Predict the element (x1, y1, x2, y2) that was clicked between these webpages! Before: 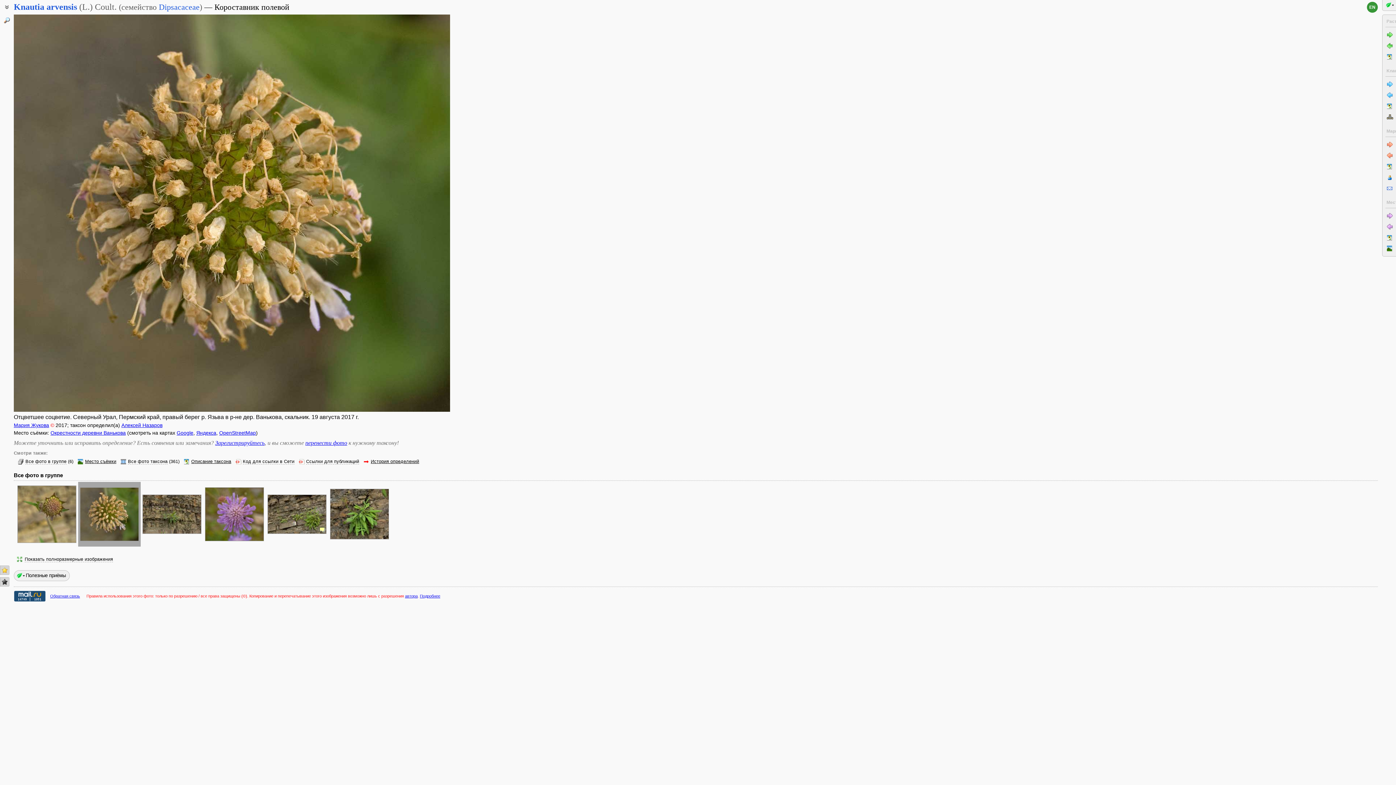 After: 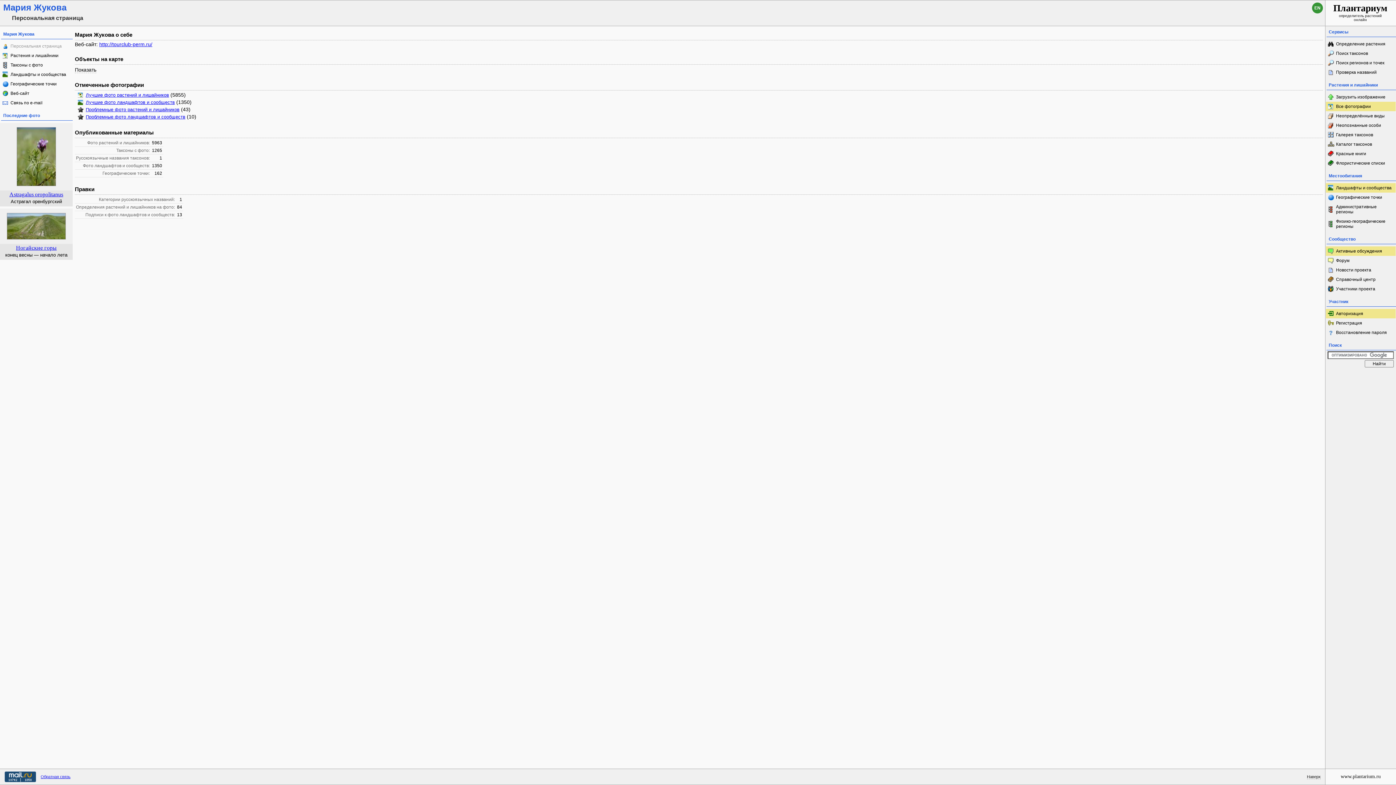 Action: bbox: (13, 422, 49, 428) label: Мария Жукова